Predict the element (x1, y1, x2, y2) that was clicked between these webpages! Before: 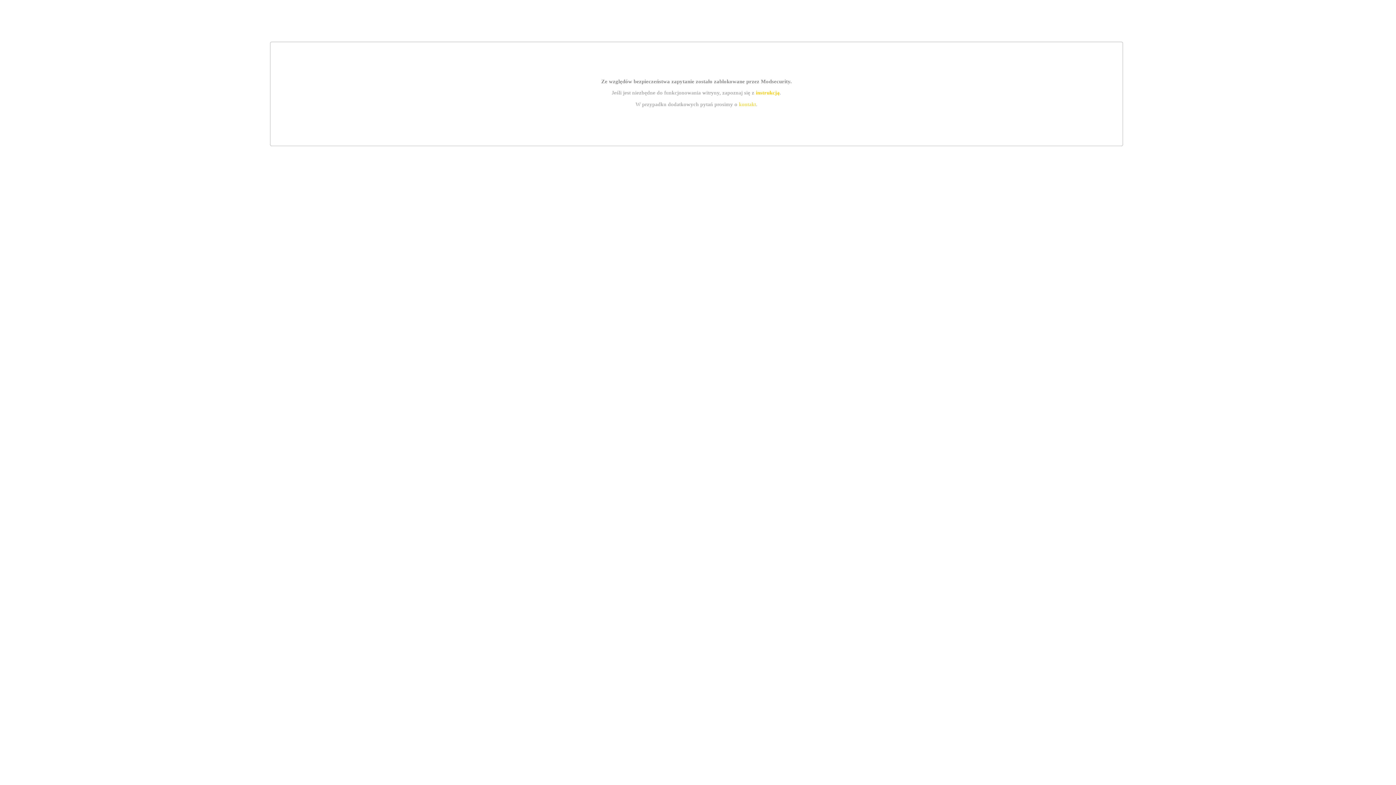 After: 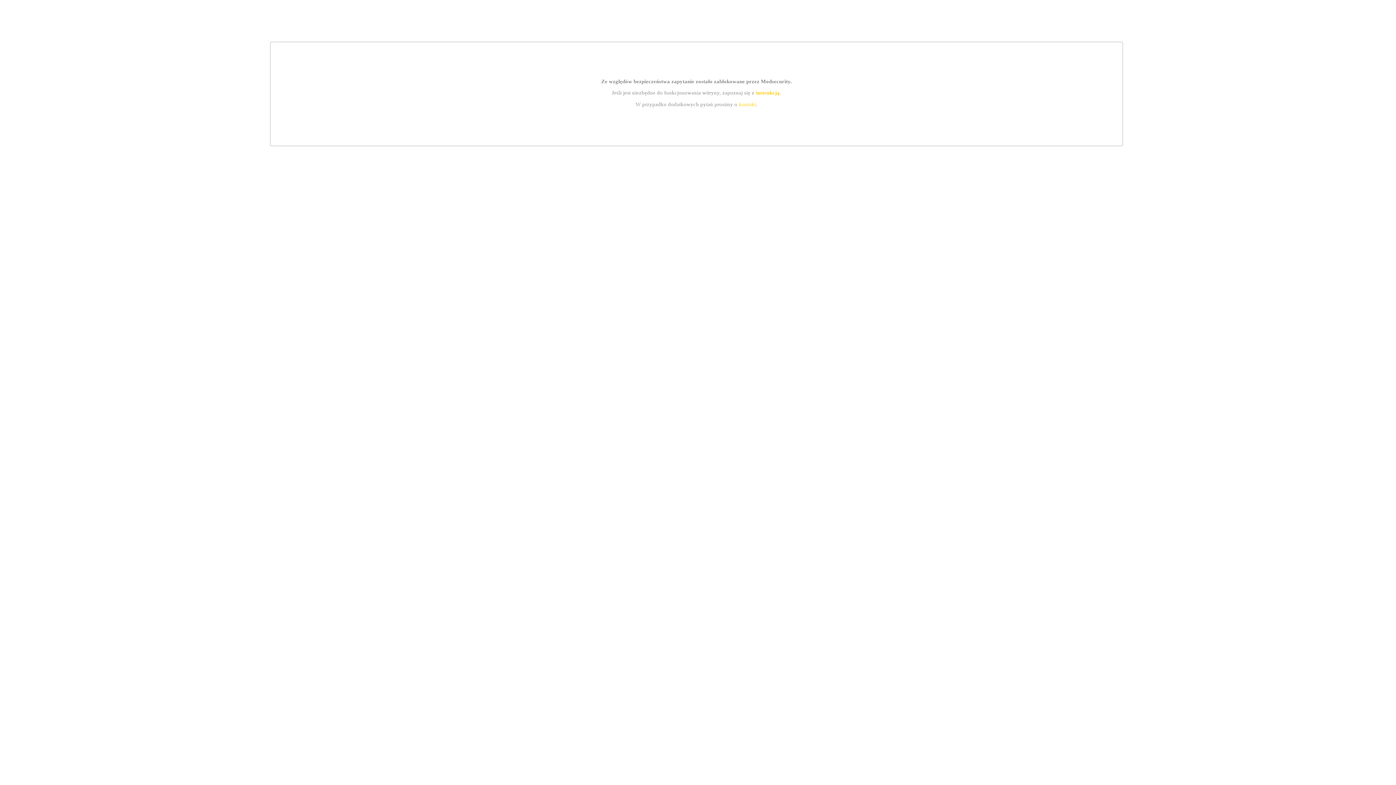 Action: bbox: (755, 89, 779, 95) label: instrukcją